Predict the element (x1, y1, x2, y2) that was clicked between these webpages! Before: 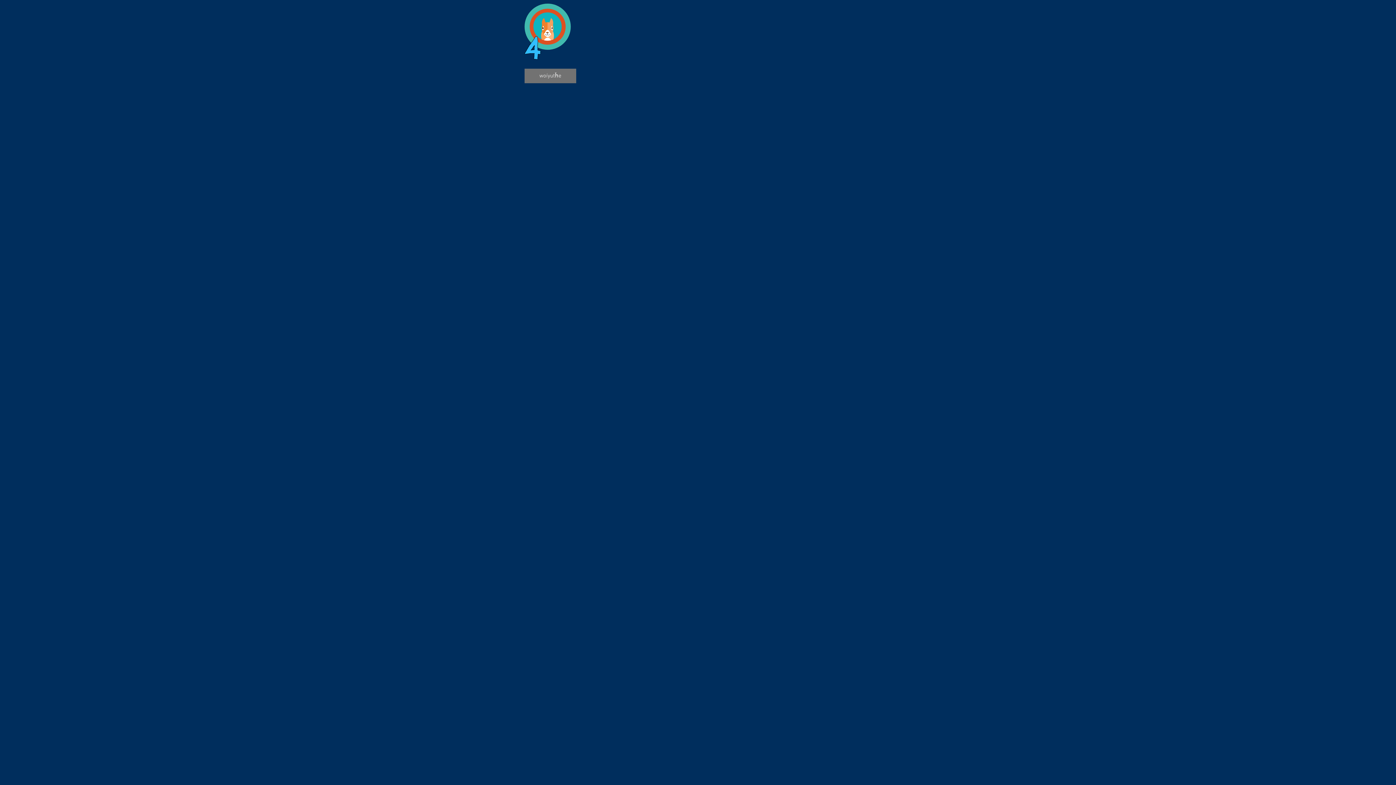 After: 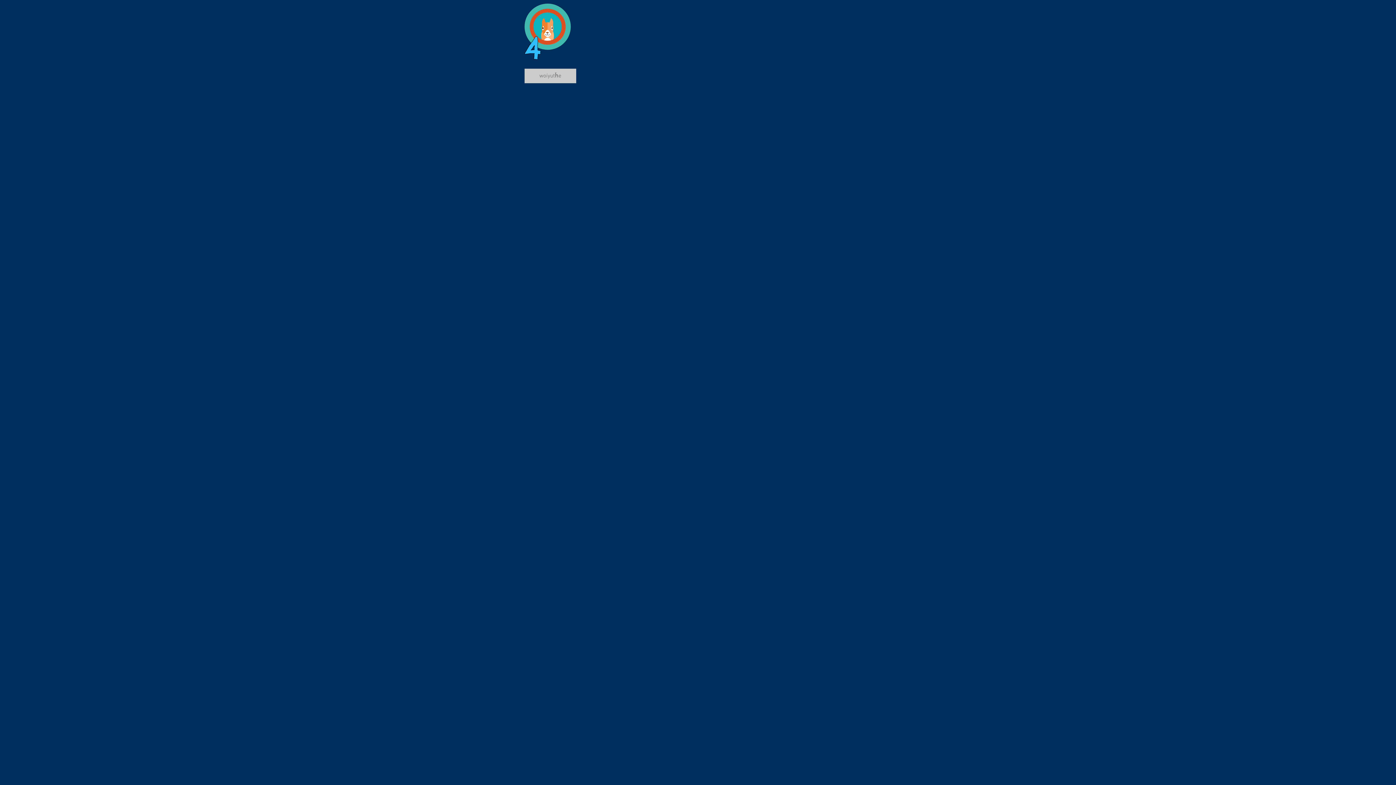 Action: bbox: (524, 68, 576, 83) label: woíyutȟe